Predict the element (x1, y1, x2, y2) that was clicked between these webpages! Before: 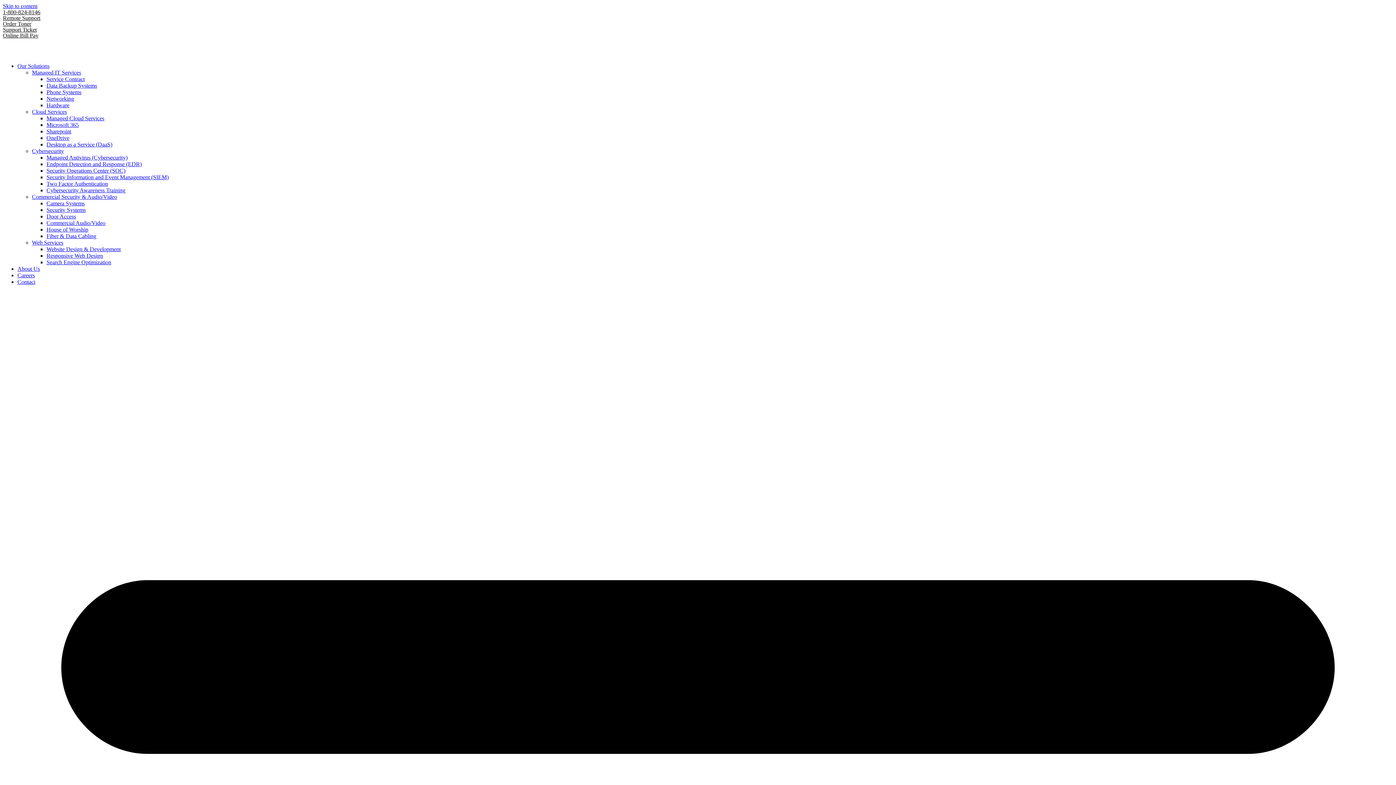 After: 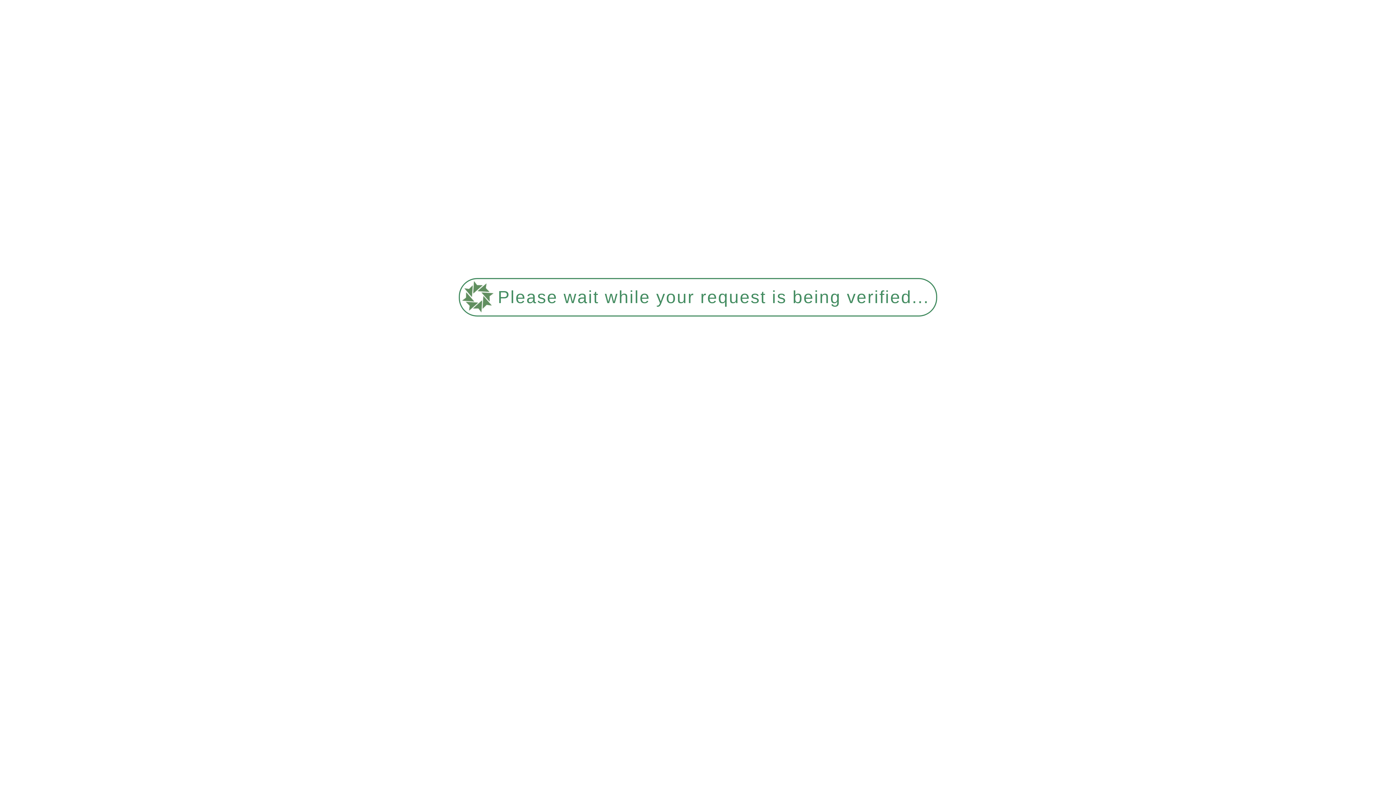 Action: label: Cybersecurity bbox: (32, 148, 64, 154)